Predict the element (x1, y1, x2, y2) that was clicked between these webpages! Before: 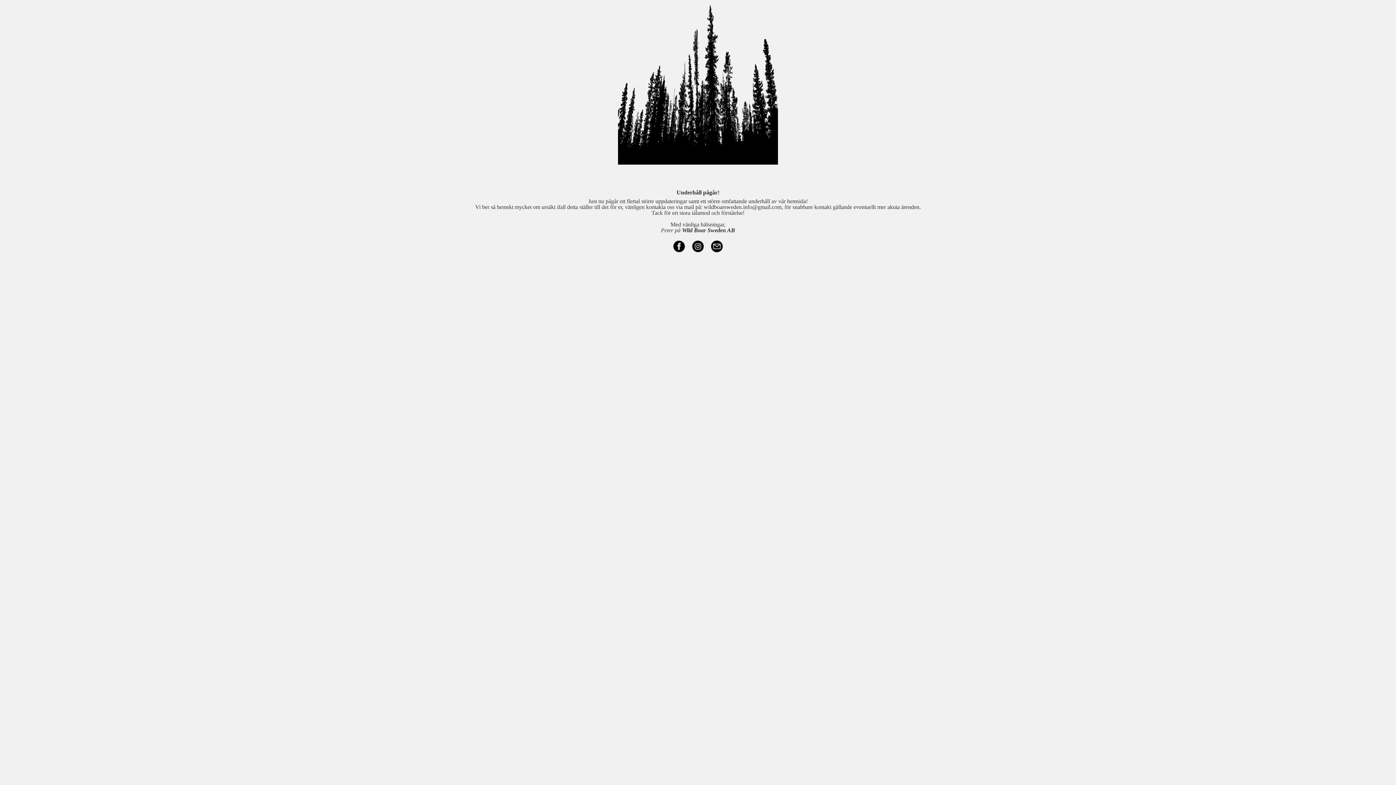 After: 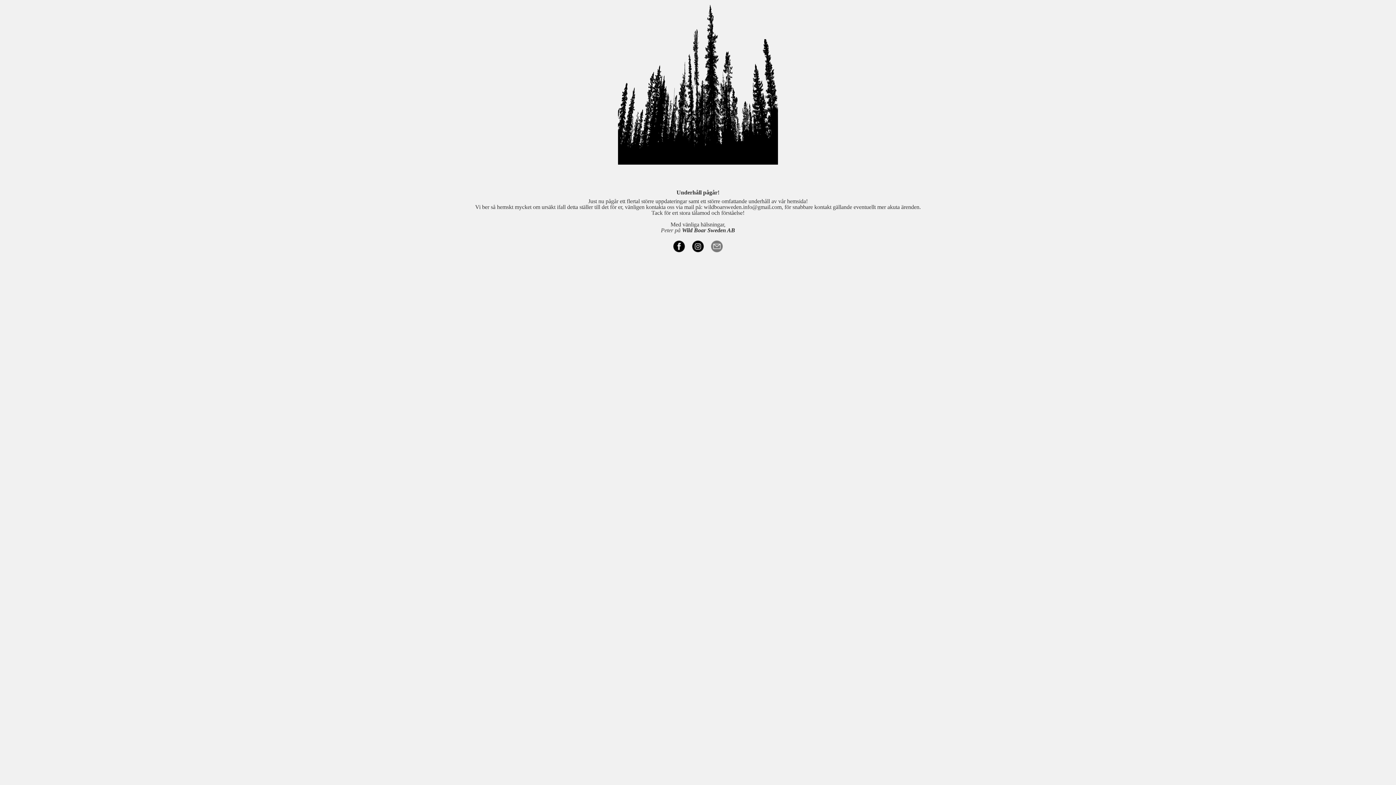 Action: bbox: (709, 241, 724, 249)